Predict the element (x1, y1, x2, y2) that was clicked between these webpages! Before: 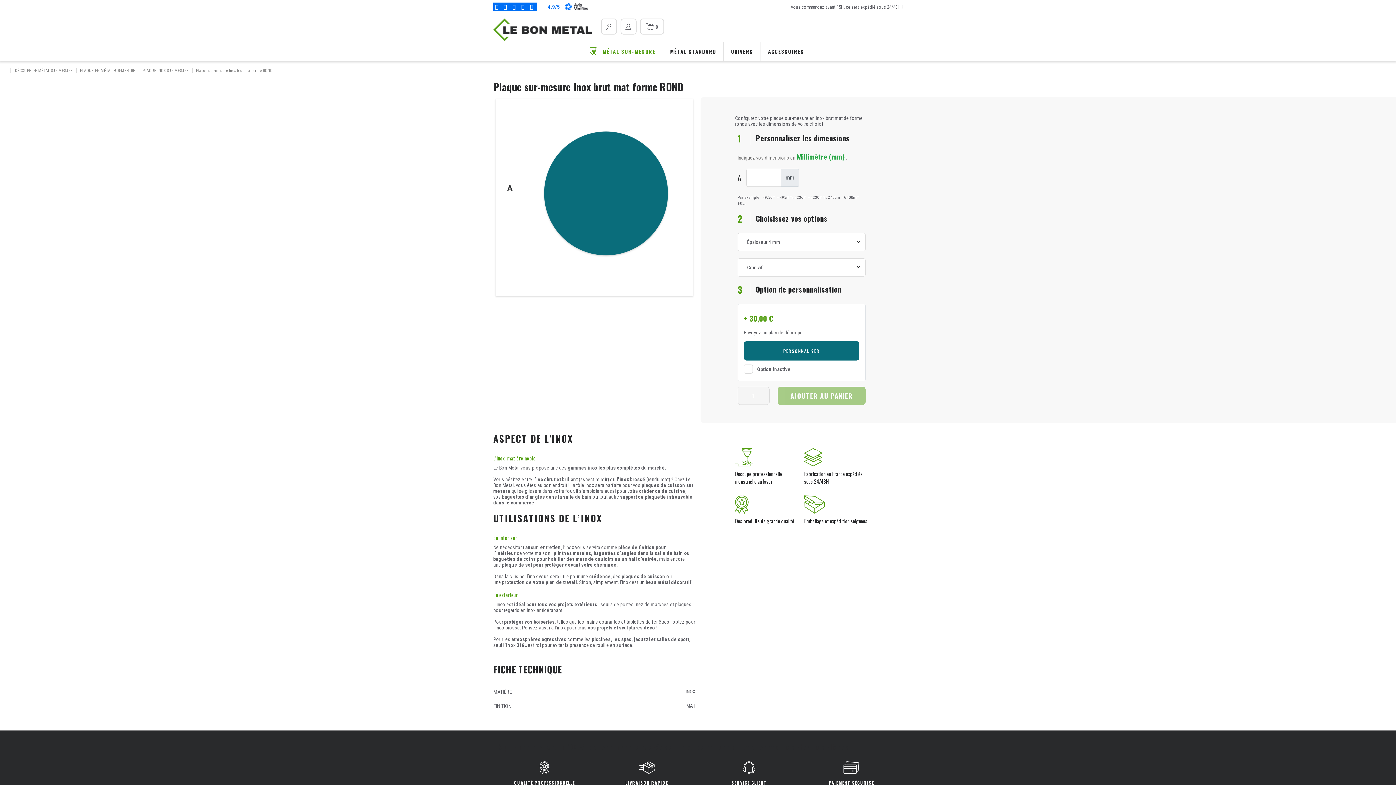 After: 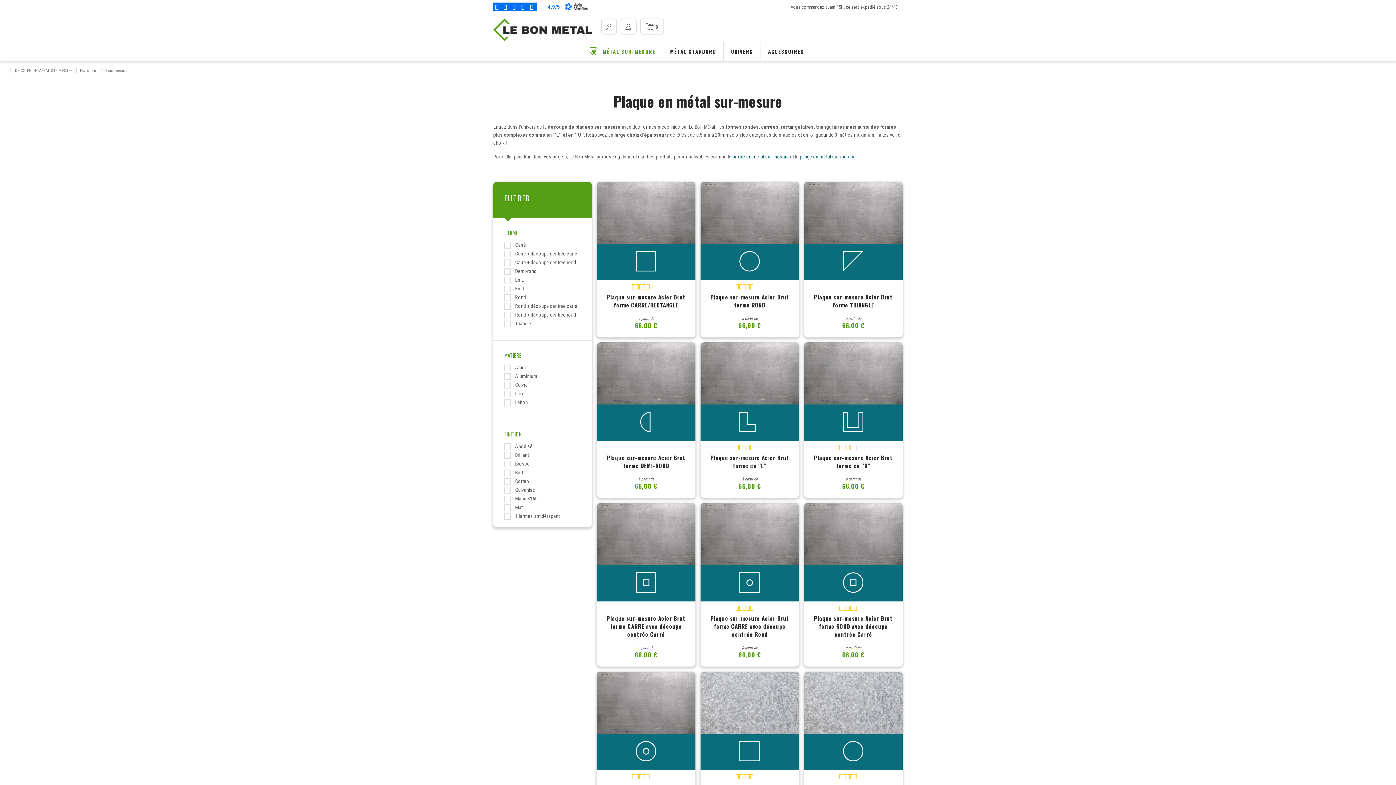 Action: label: PLAQUE EN MÉTAL SUR-MESURE bbox: (80, 68, 135, 73)